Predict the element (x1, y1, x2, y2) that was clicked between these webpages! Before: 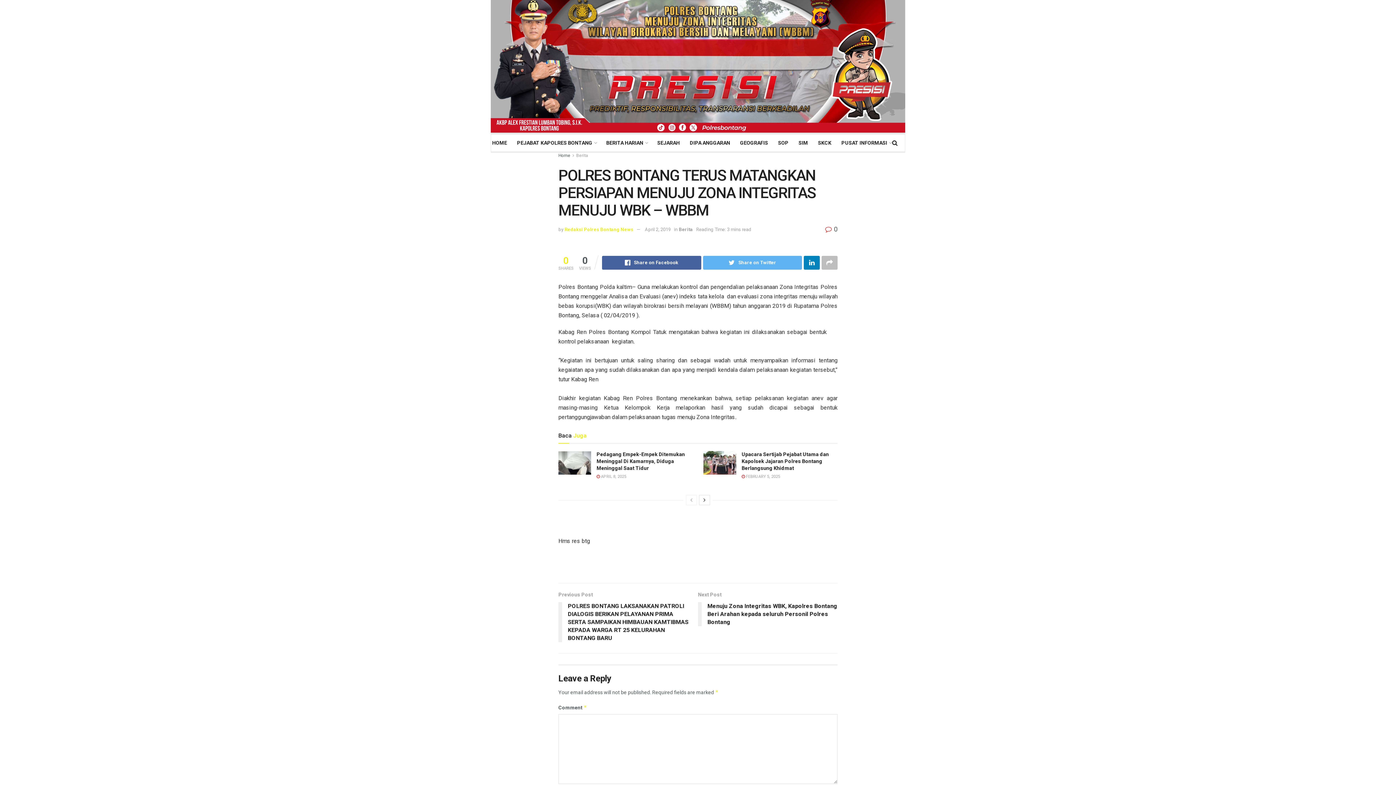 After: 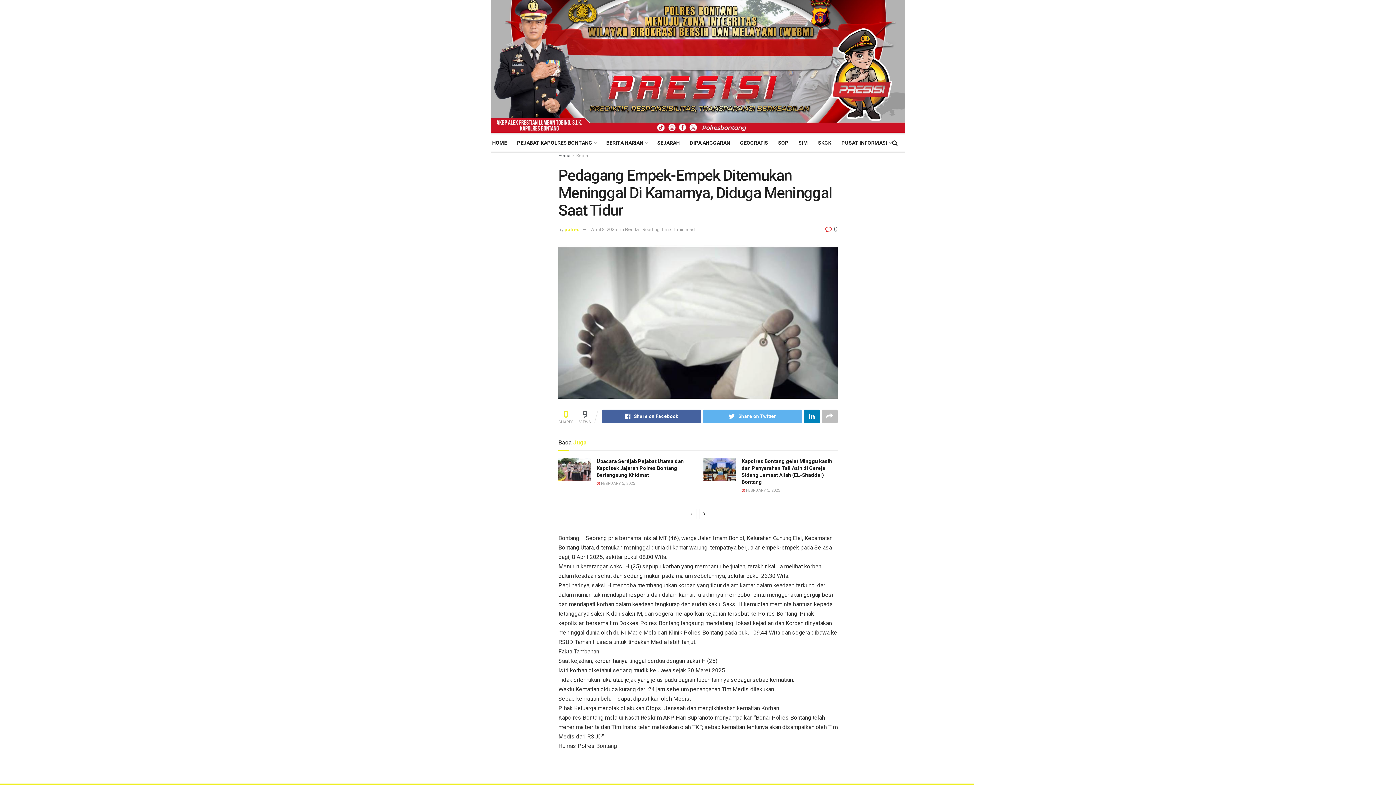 Action: bbox: (596, 474, 626, 479) label:  APRIL 8, 2025